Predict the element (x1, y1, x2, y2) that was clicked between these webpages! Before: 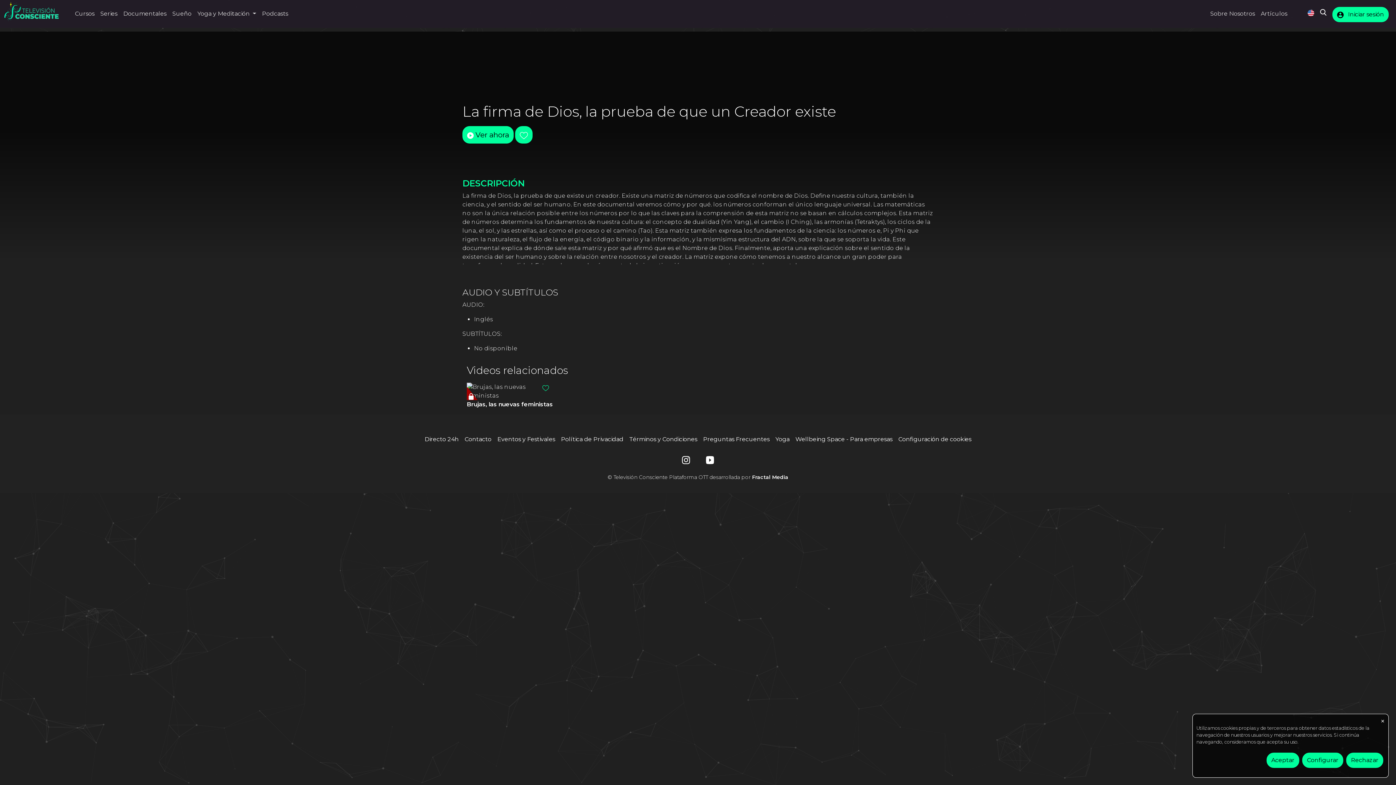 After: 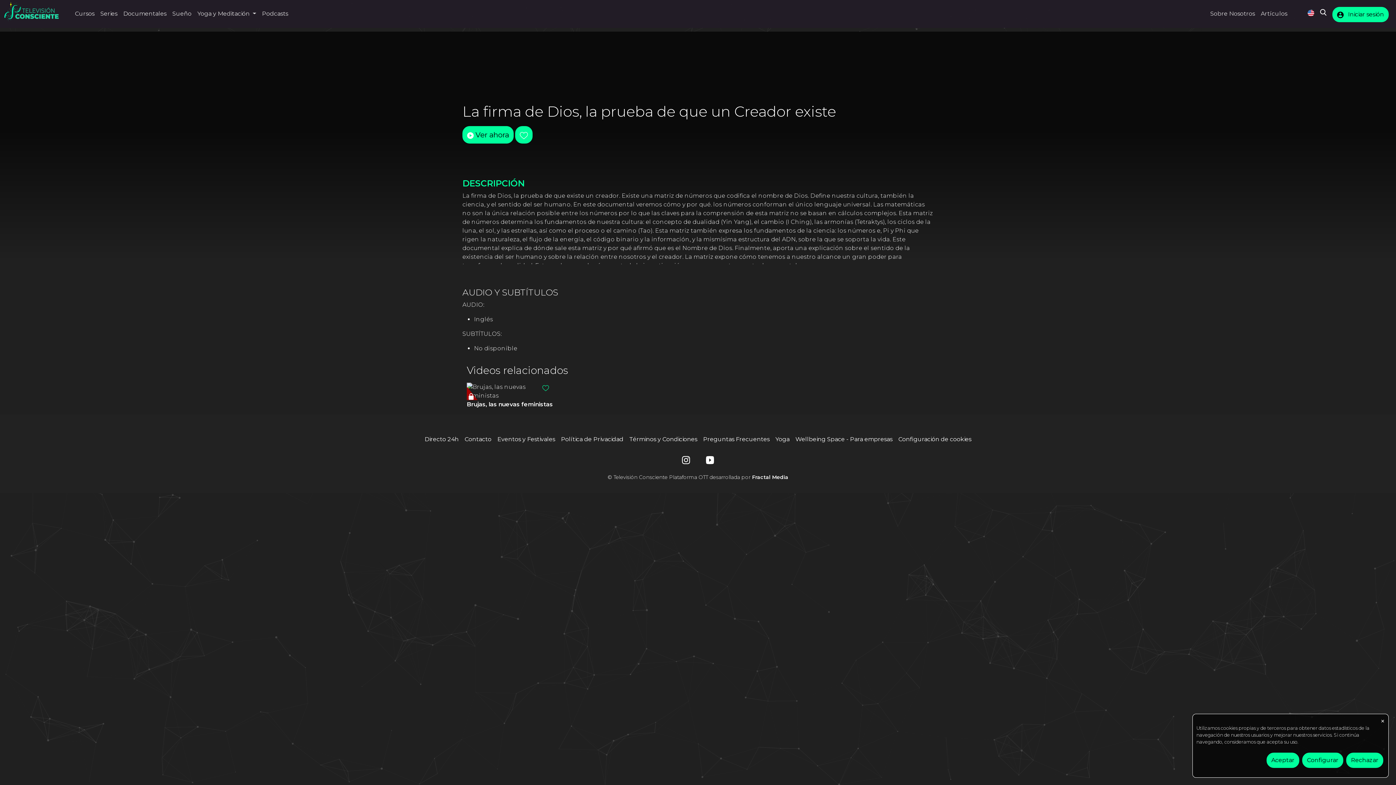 Action: bbox: (674, 452, 697, 466)